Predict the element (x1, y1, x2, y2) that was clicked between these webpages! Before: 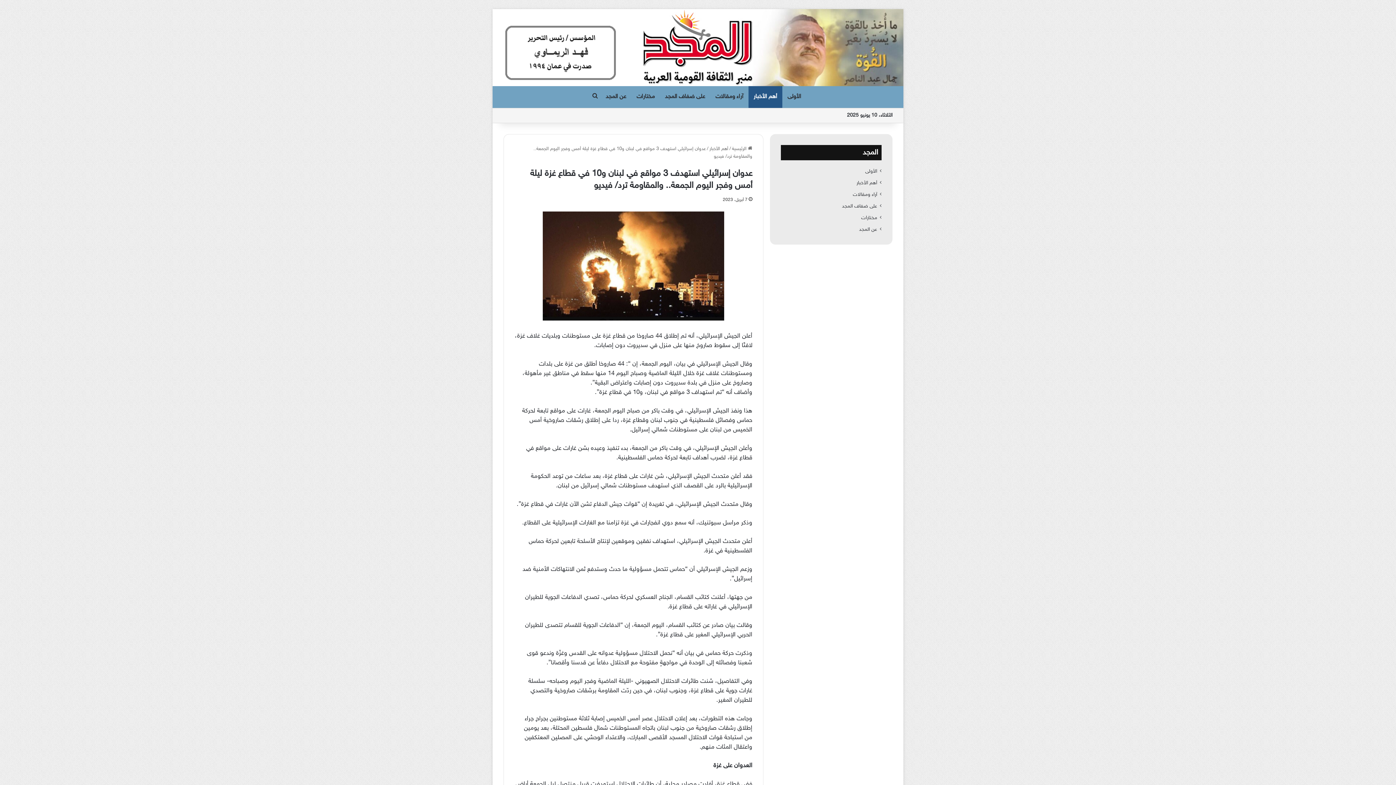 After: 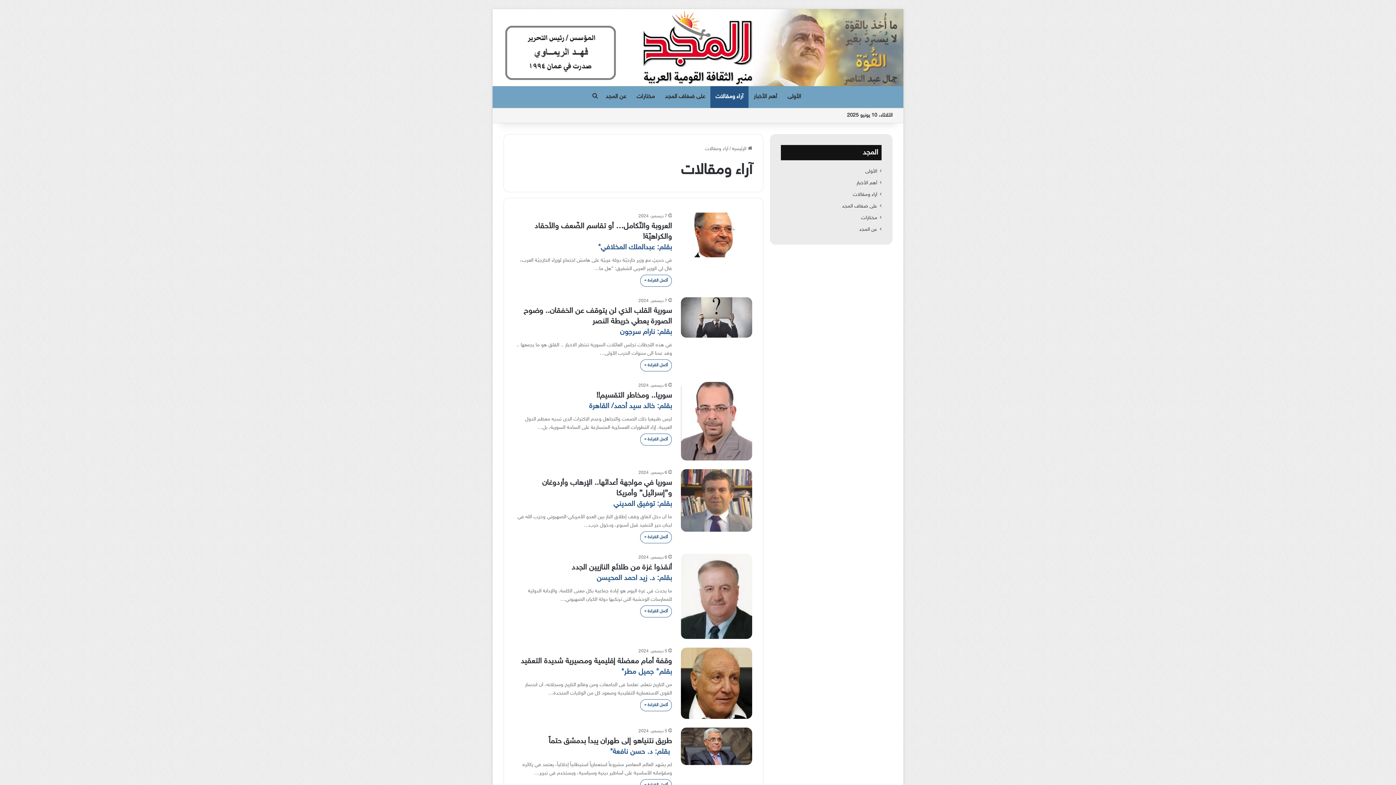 Action: label: آراء ومقالات bbox: (853, 192, 877, 197)